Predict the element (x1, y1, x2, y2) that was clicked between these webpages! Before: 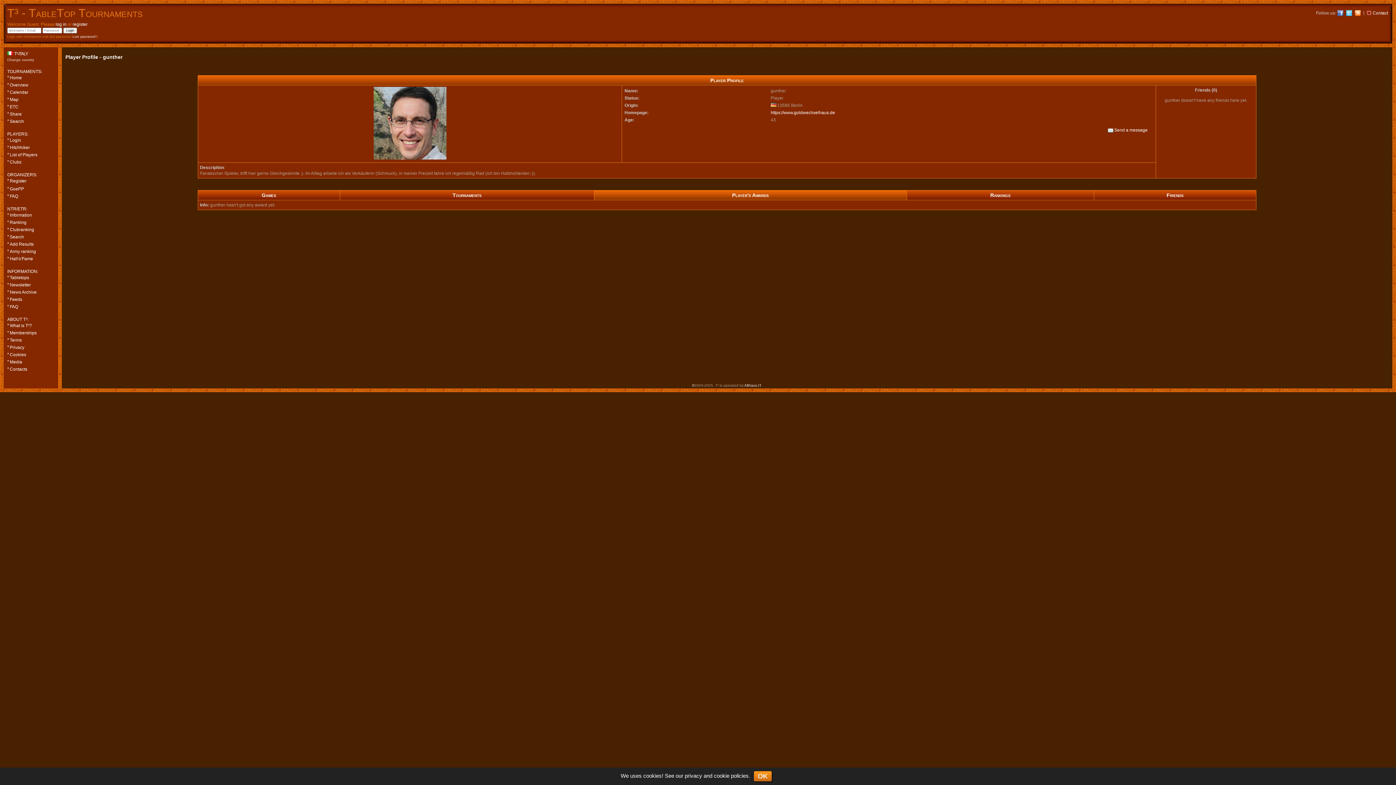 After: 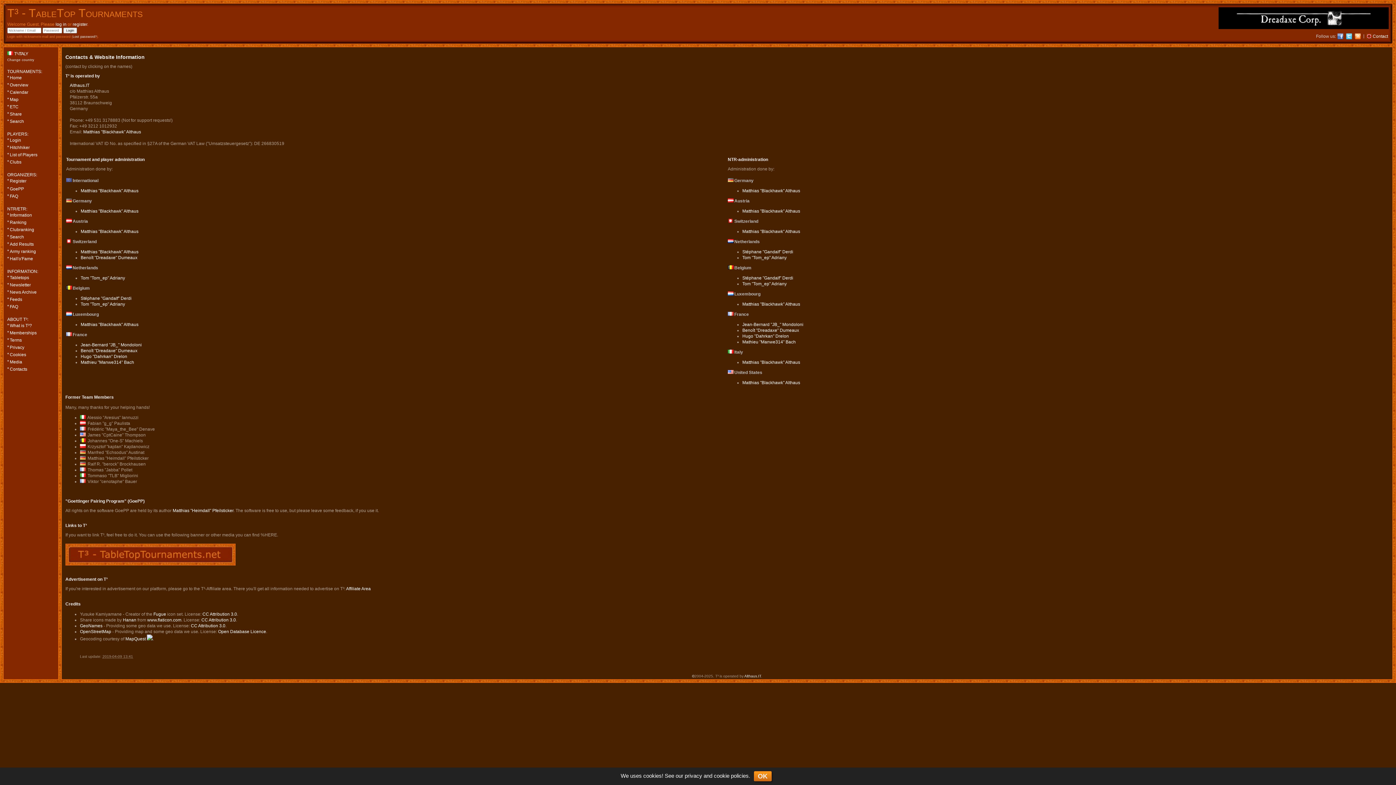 Action: label: Contact bbox: (1365, 10, 1388, 15)